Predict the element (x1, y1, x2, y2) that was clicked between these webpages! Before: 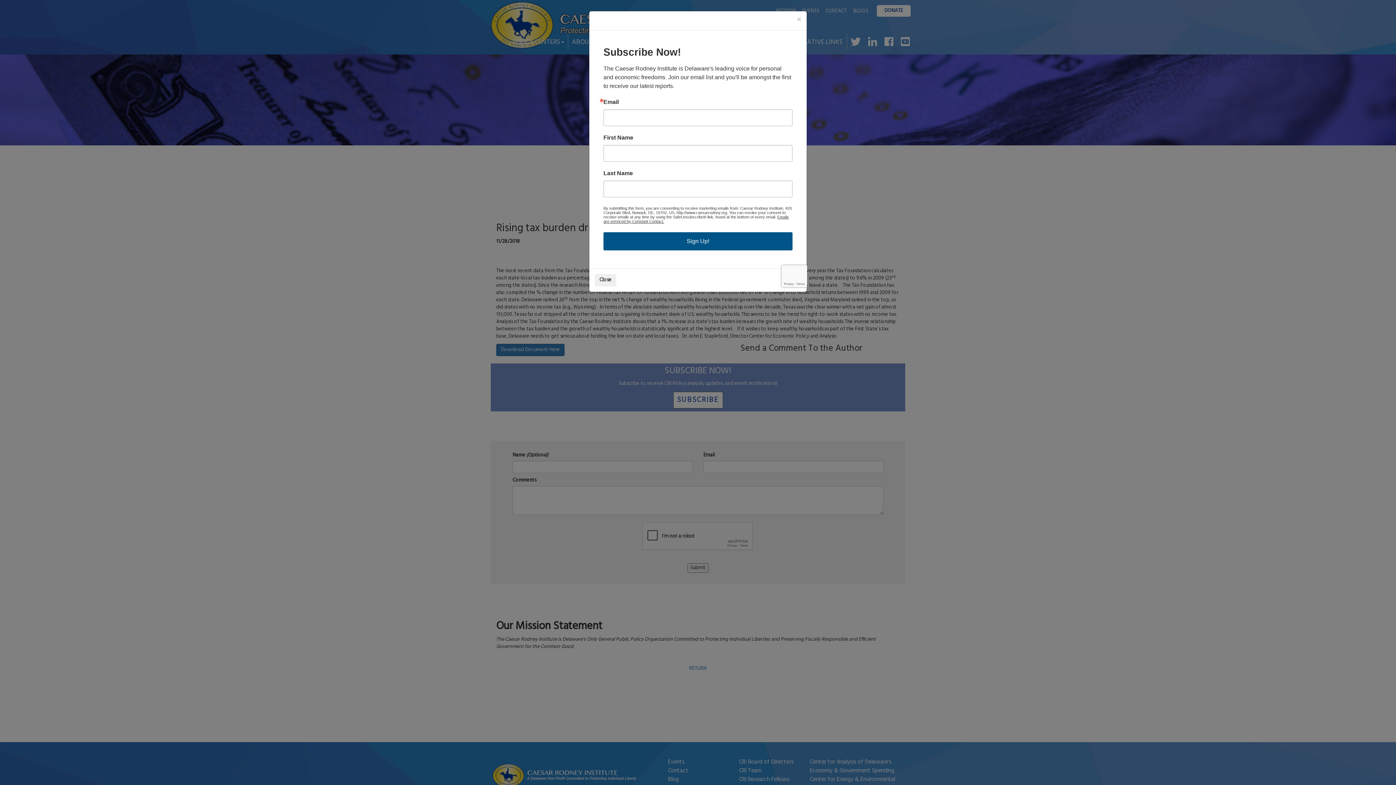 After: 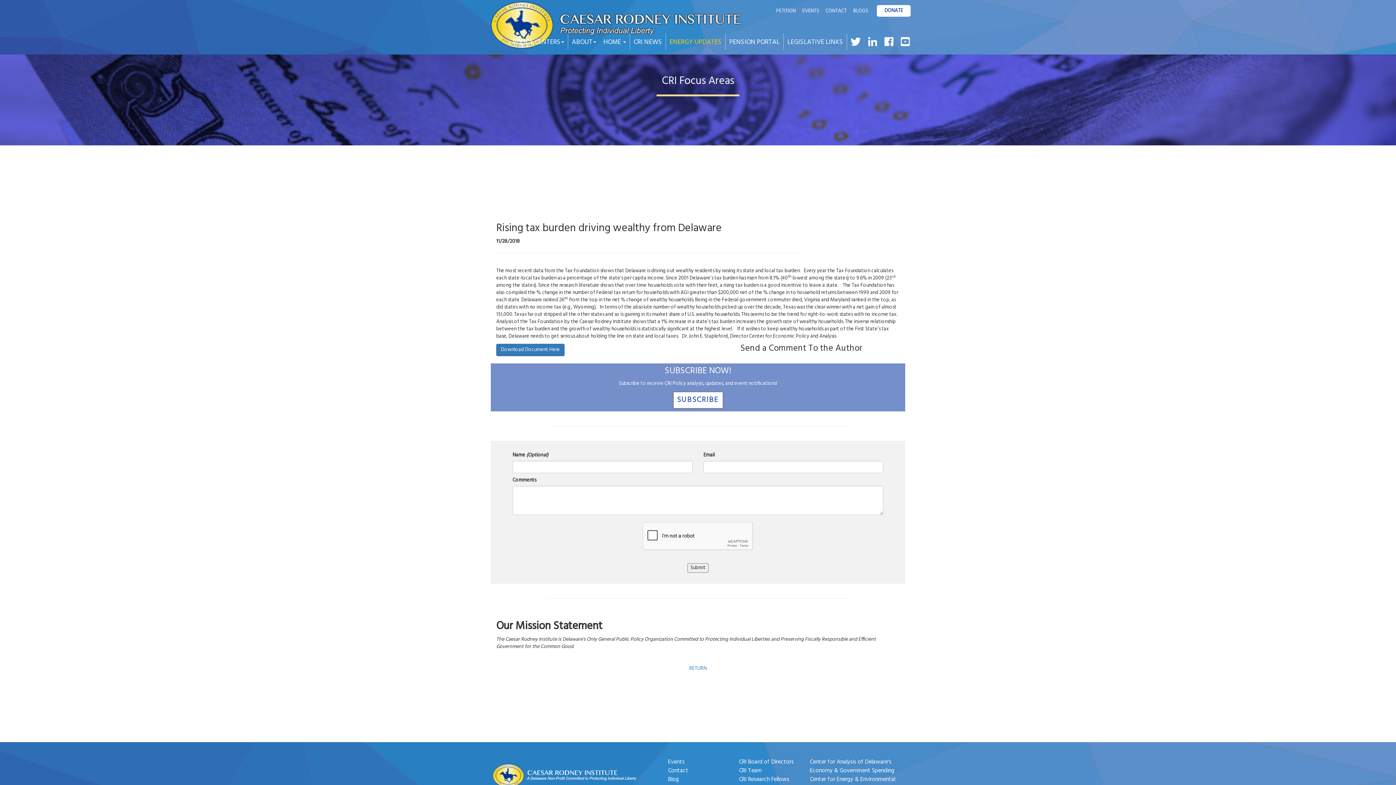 Action: label: Close bbox: (797, 16, 801, 24)